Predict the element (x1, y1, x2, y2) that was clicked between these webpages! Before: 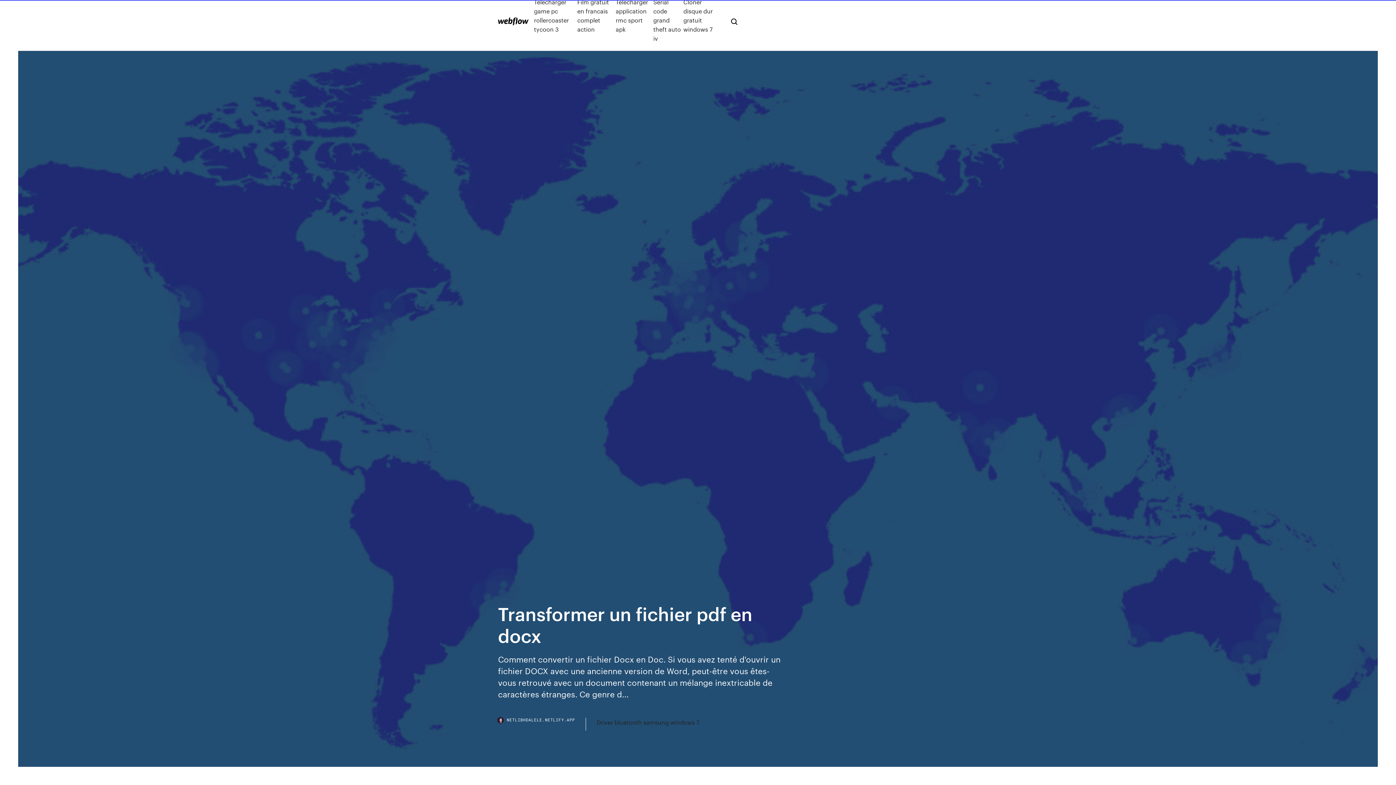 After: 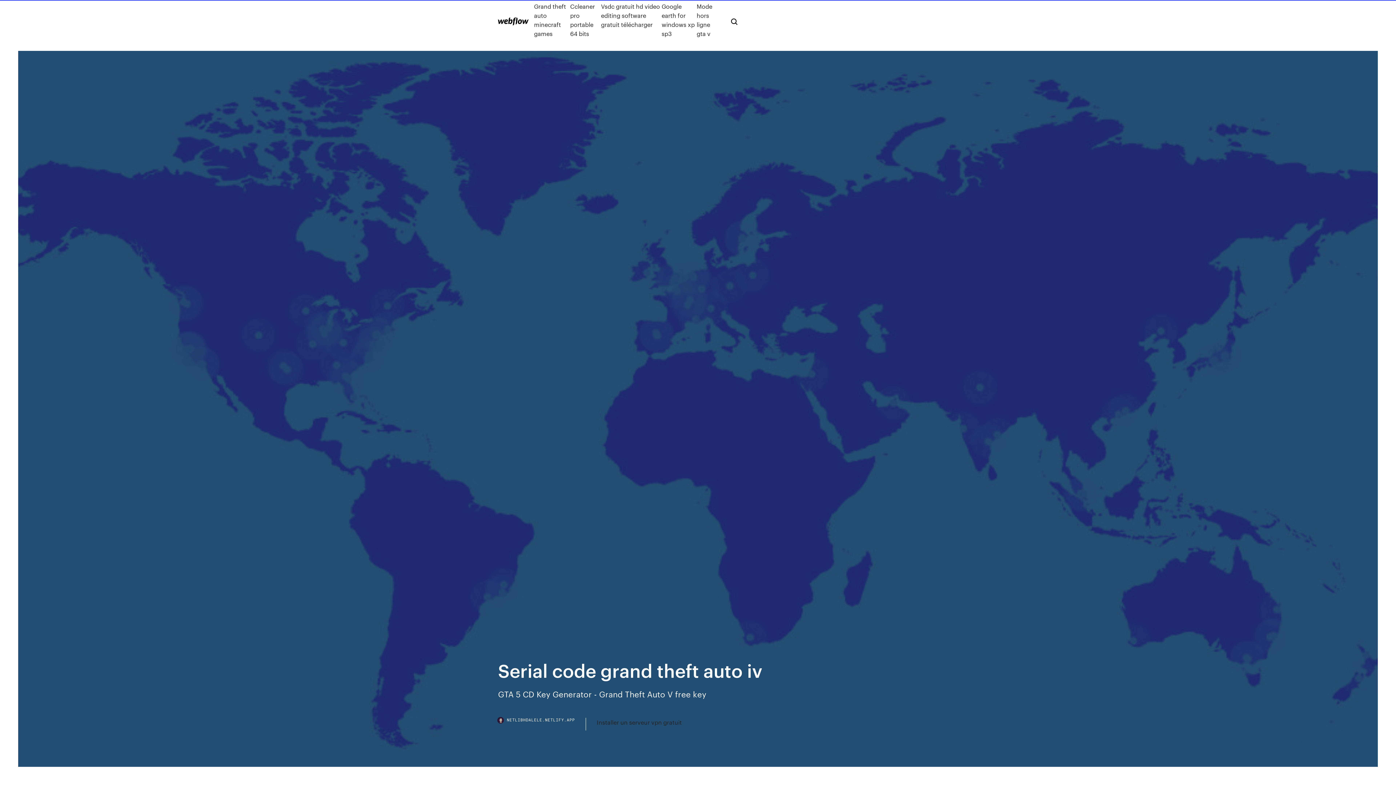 Action: bbox: (653, -2, 683, 42) label: Serial code grand theft auto iv